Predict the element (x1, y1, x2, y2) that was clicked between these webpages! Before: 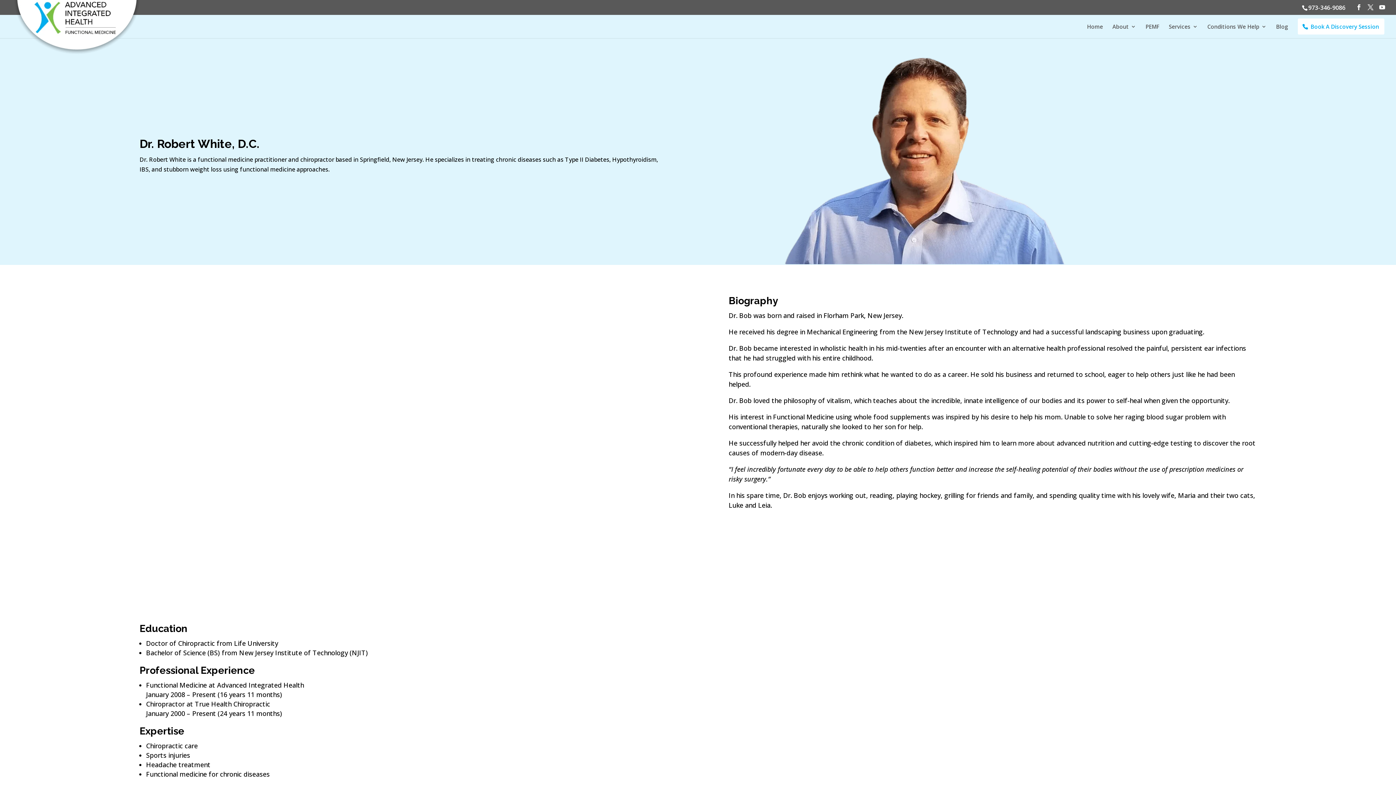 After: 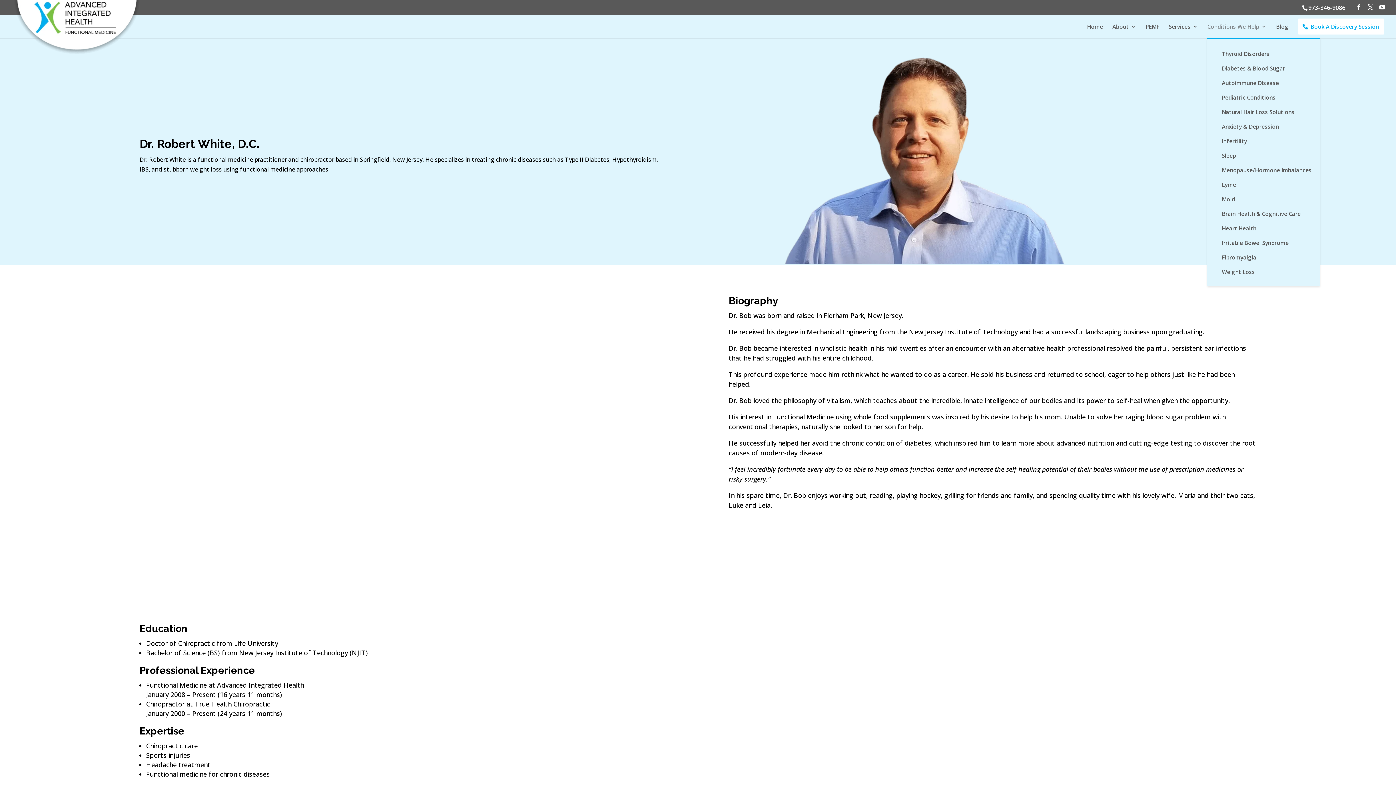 Action: bbox: (1207, 24, 1266, 38) label: Conditions We Help